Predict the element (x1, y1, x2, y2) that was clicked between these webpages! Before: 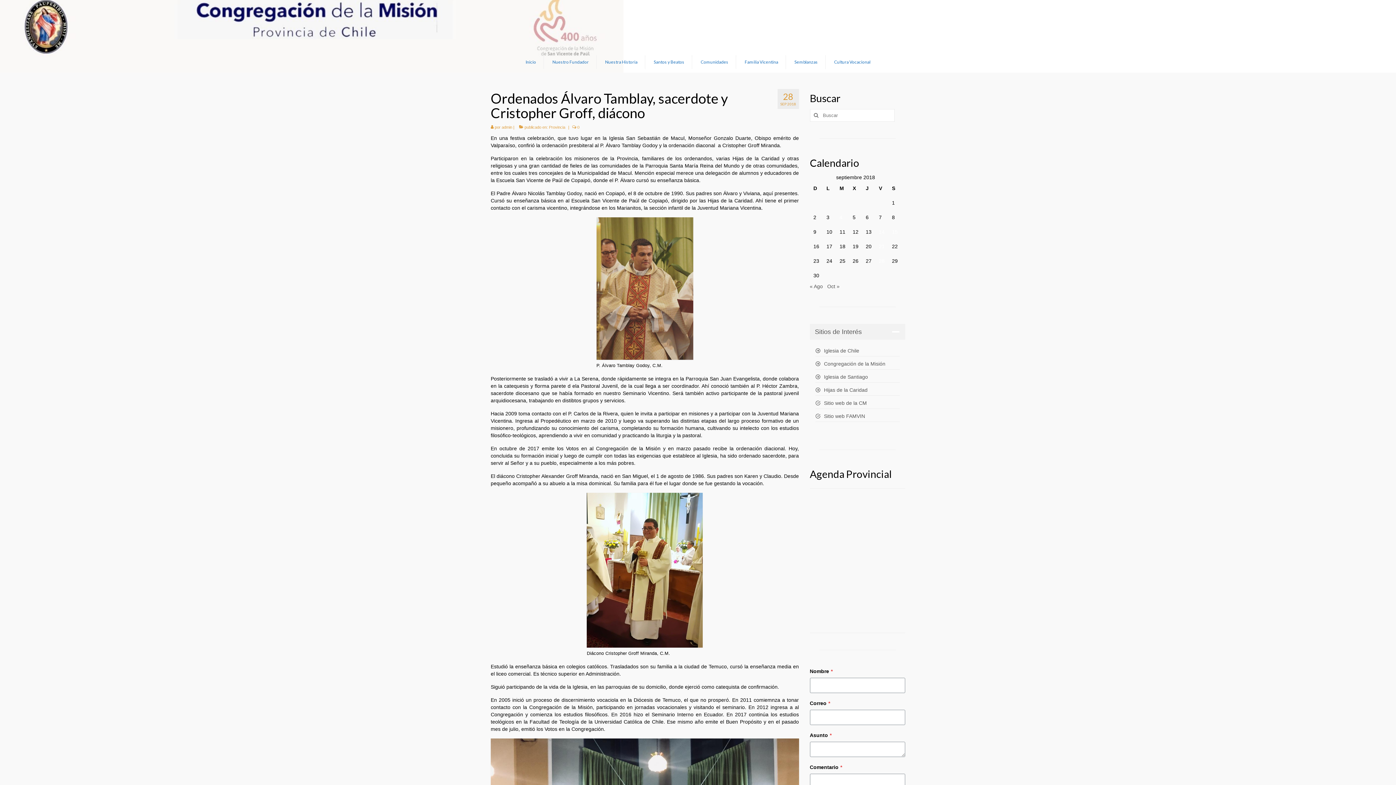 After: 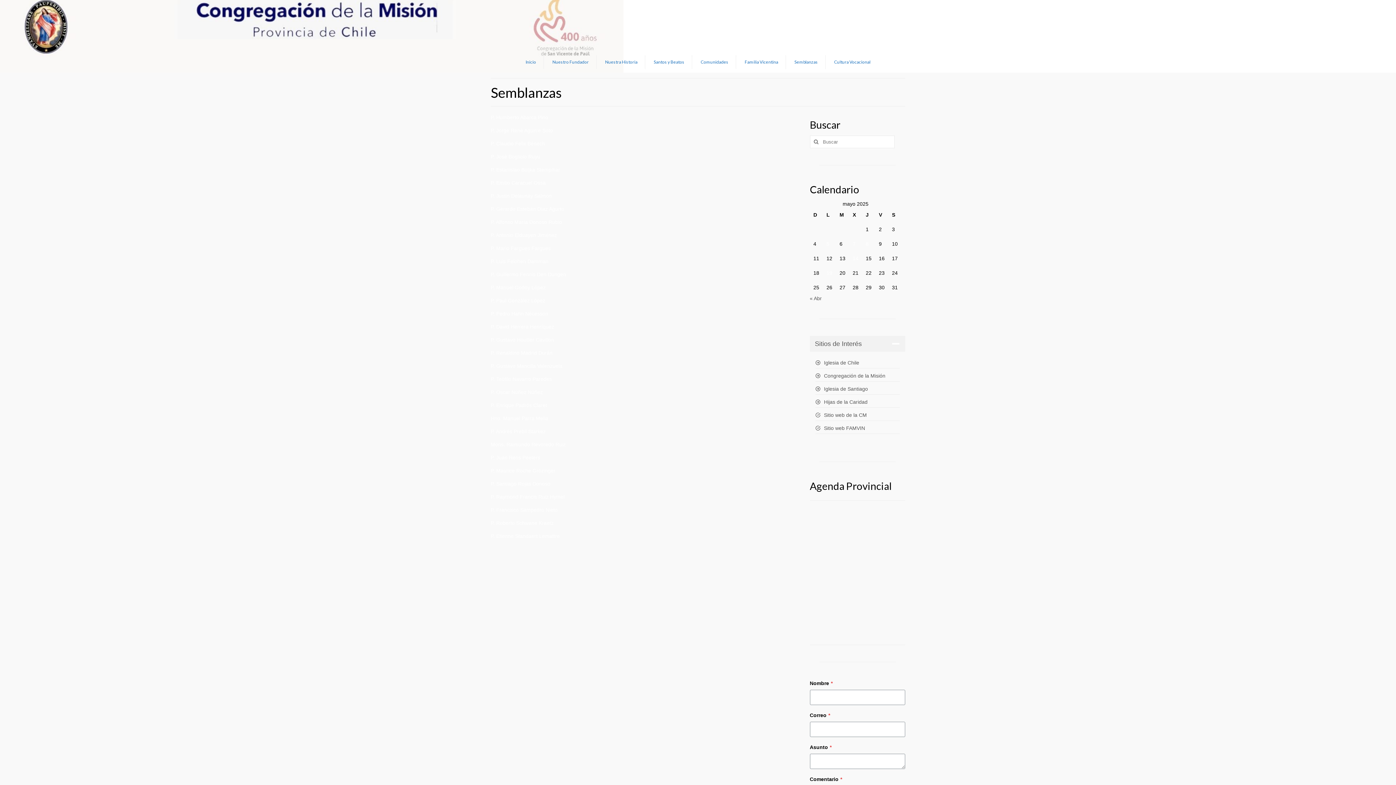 Action: bbox: (787, 55, 825, 69) label: Semblanzas